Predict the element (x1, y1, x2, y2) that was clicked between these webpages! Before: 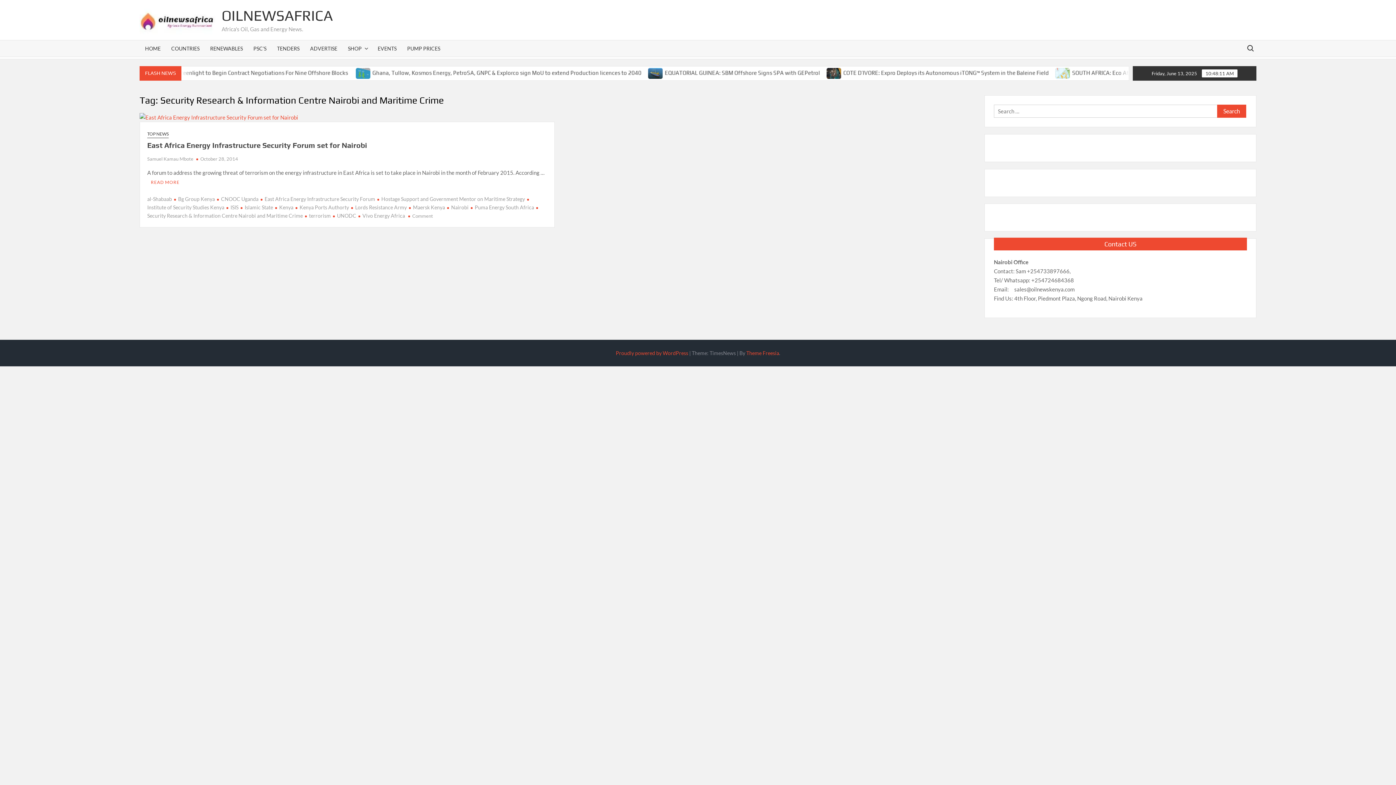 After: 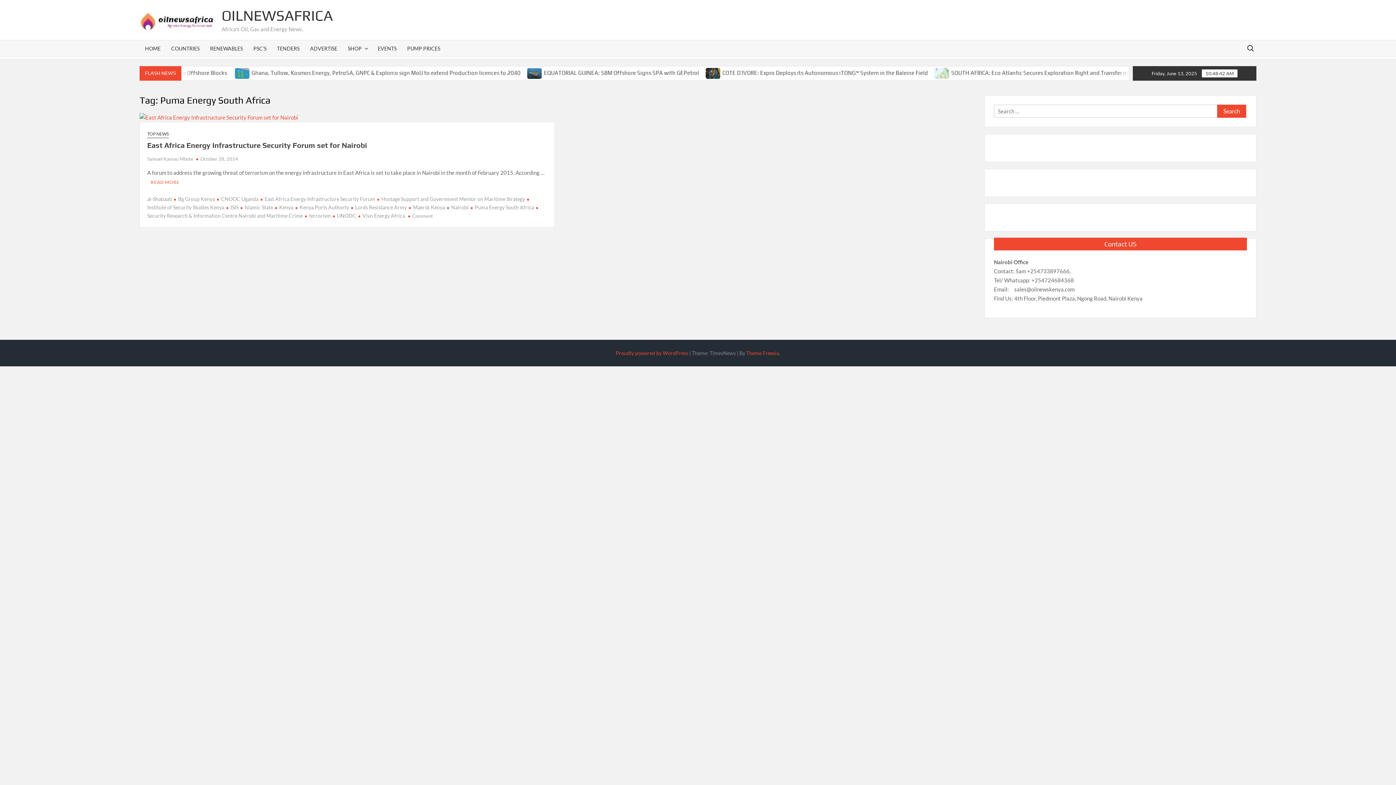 Action: label: Puma Energy South Africa bbox: (470, 204, 534, 210)